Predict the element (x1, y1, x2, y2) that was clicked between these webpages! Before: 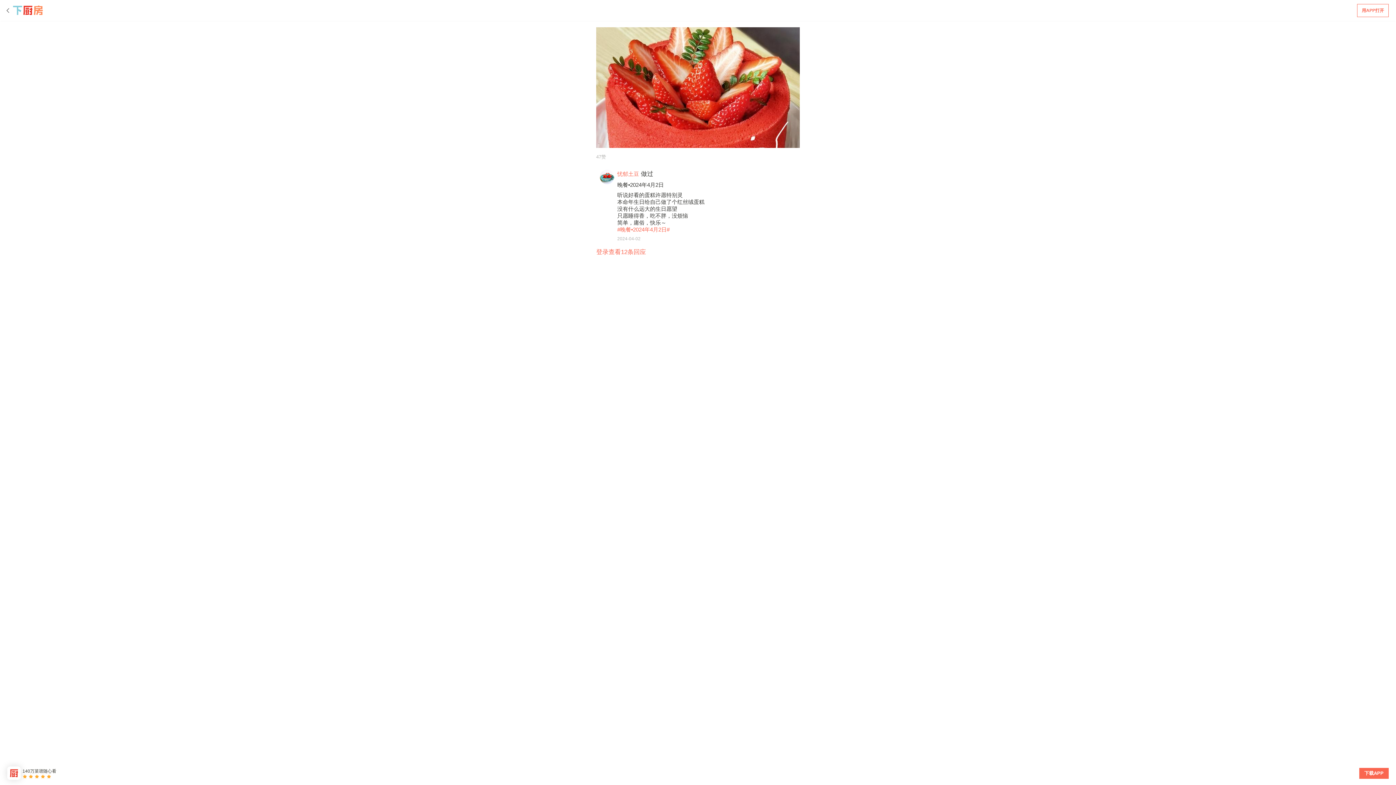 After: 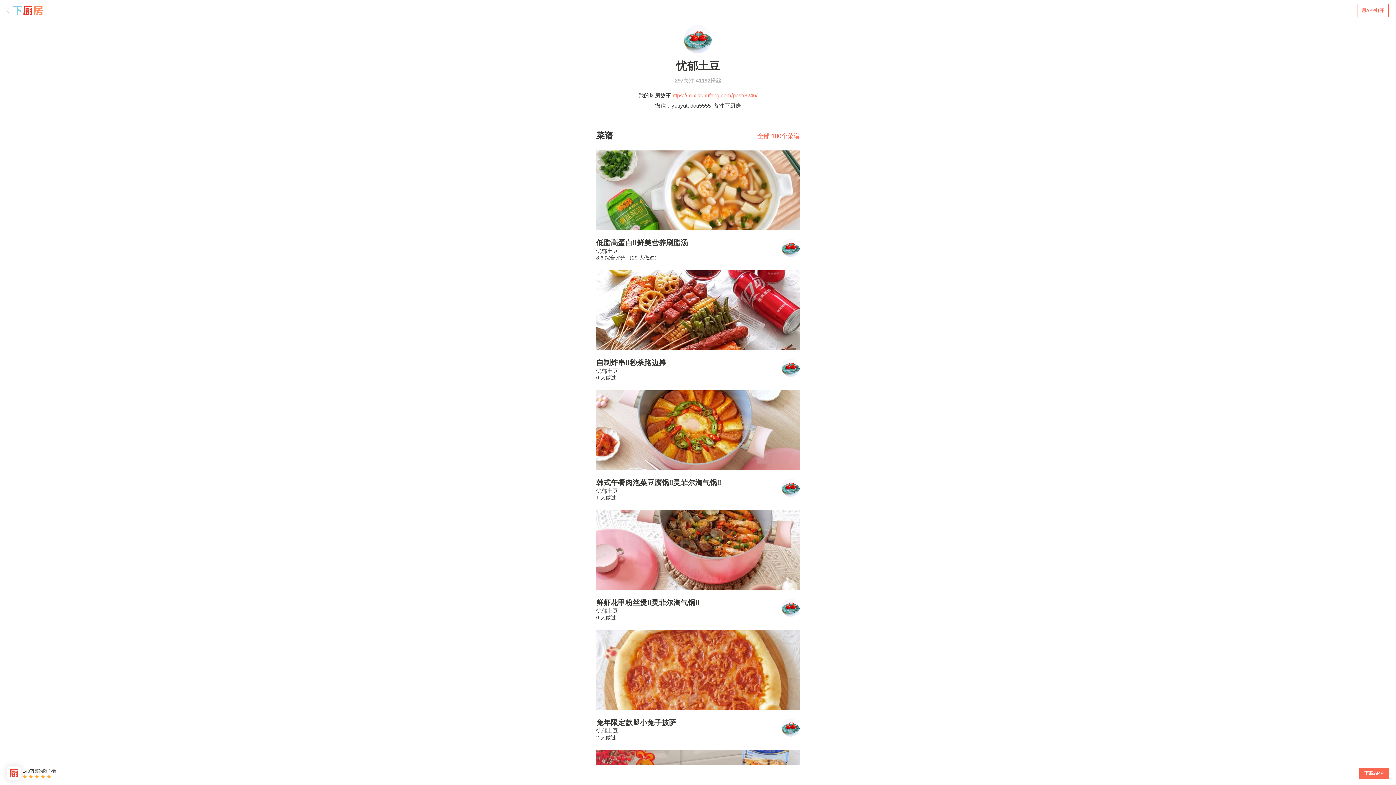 Action: bbox: (596, 178, 614, 185)